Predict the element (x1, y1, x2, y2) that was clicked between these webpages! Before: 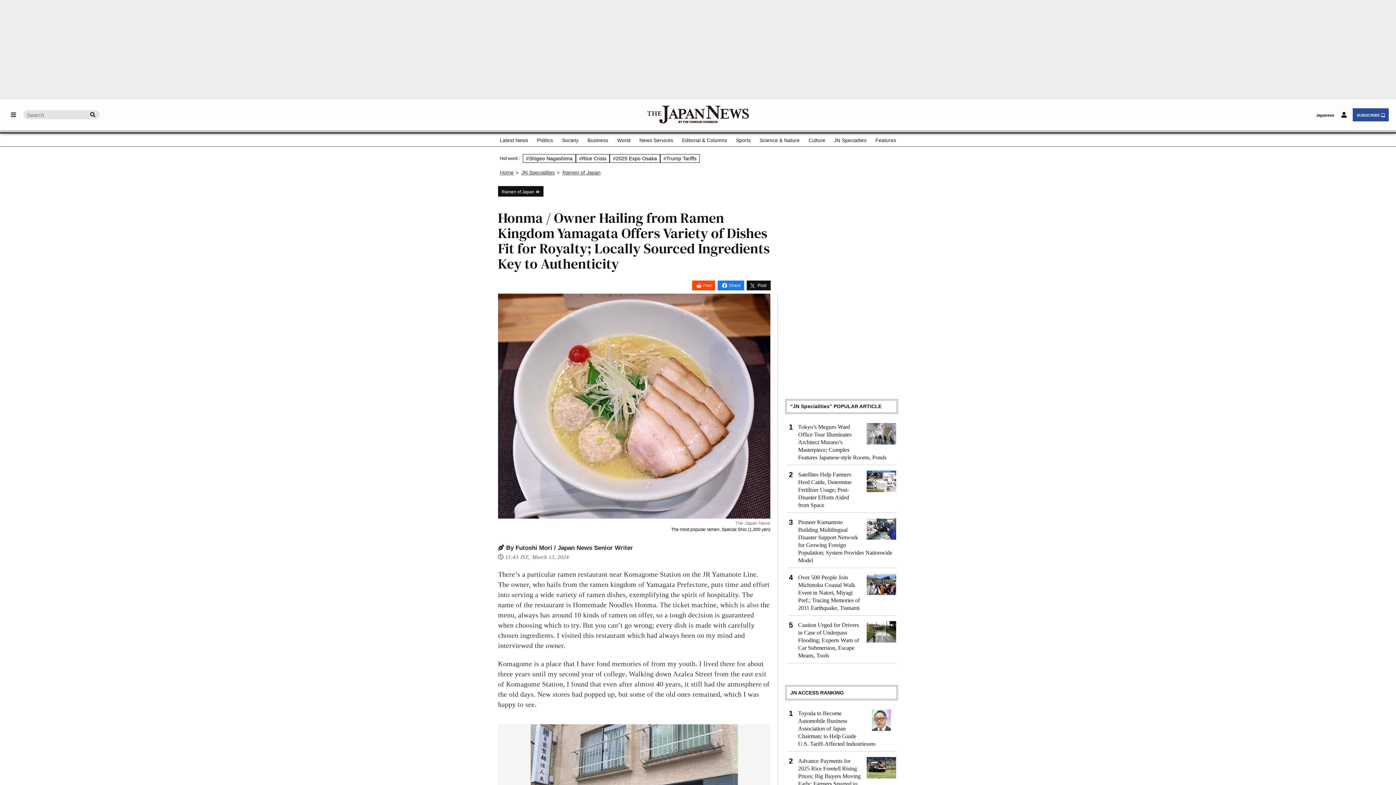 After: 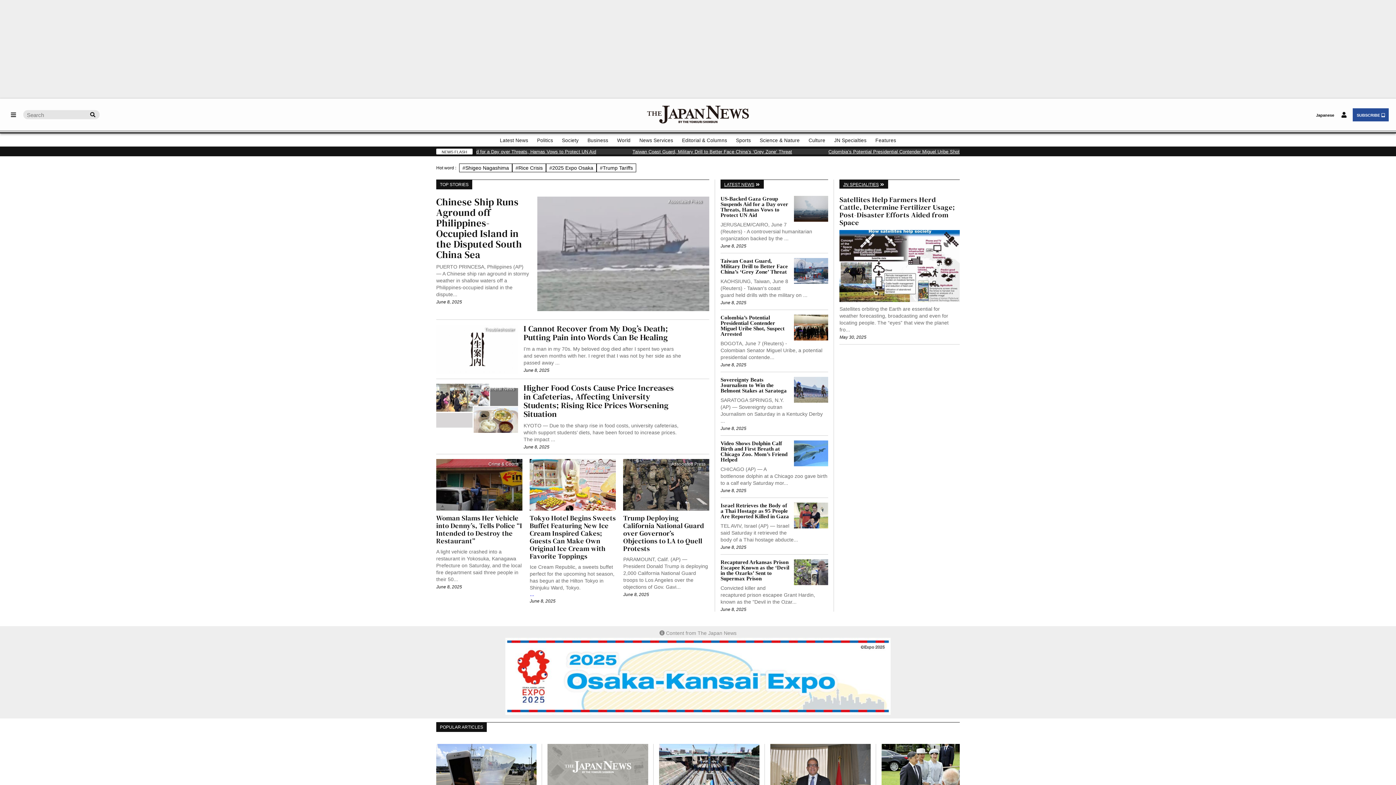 Action: bbox: (647, 105, 749, 123)